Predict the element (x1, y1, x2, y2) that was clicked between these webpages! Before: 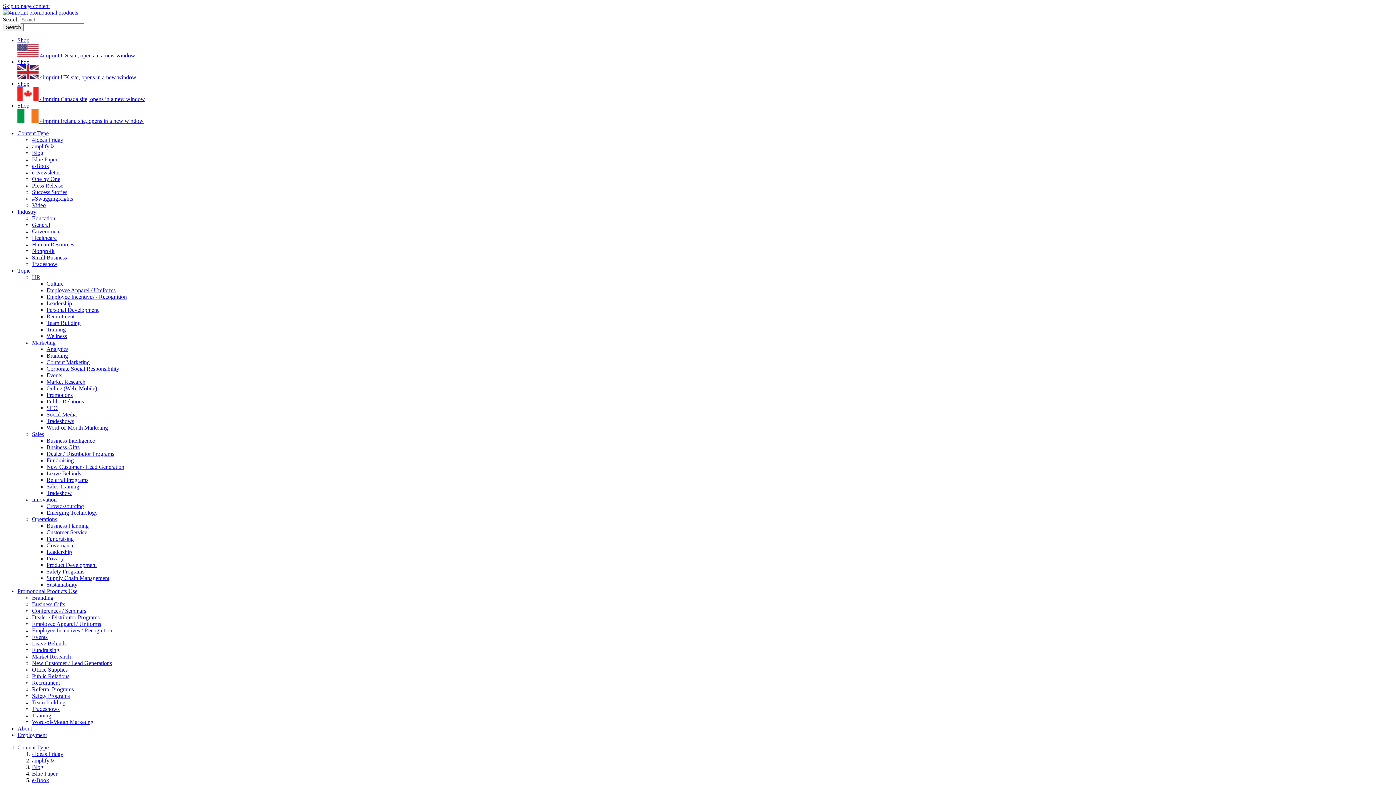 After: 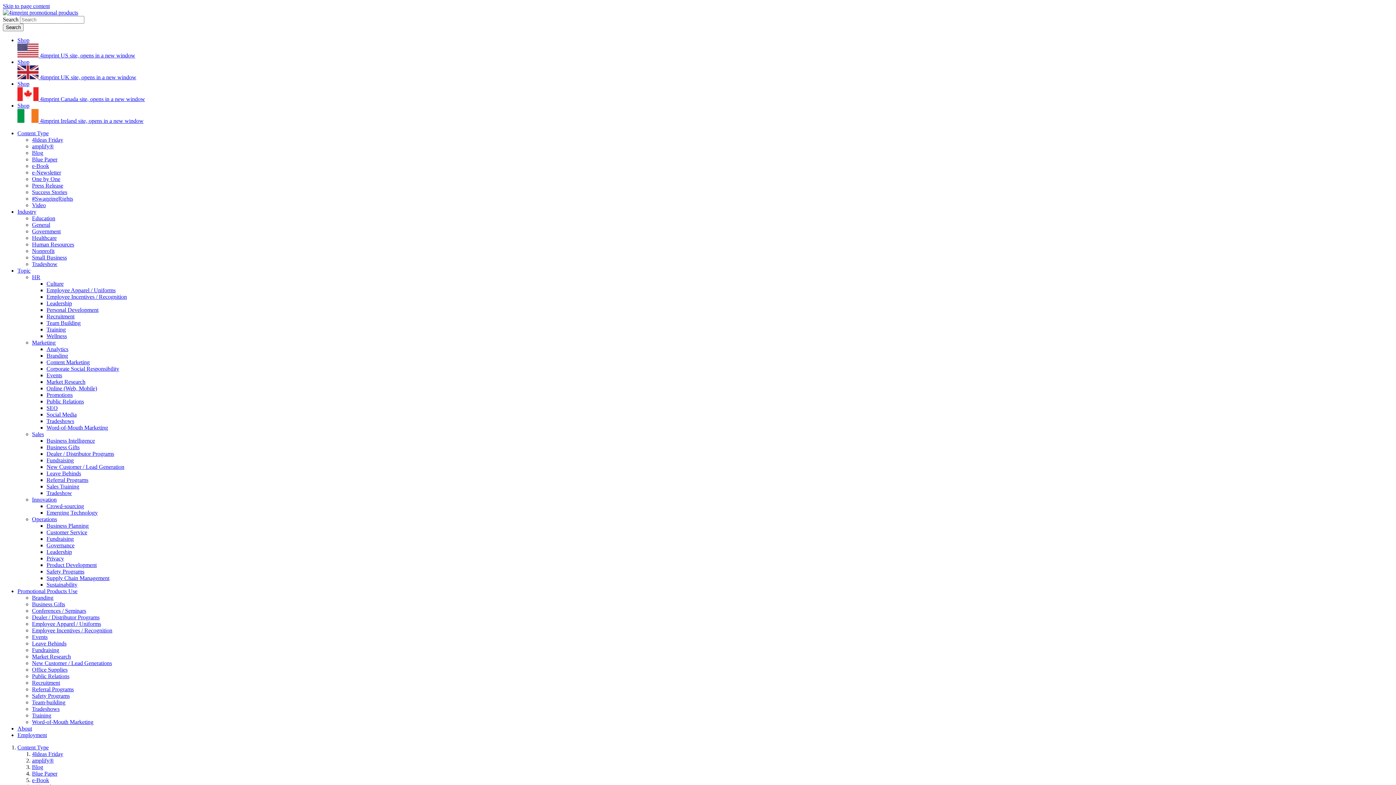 Action: label: Blog bbox: (32, 149, 43, 156)